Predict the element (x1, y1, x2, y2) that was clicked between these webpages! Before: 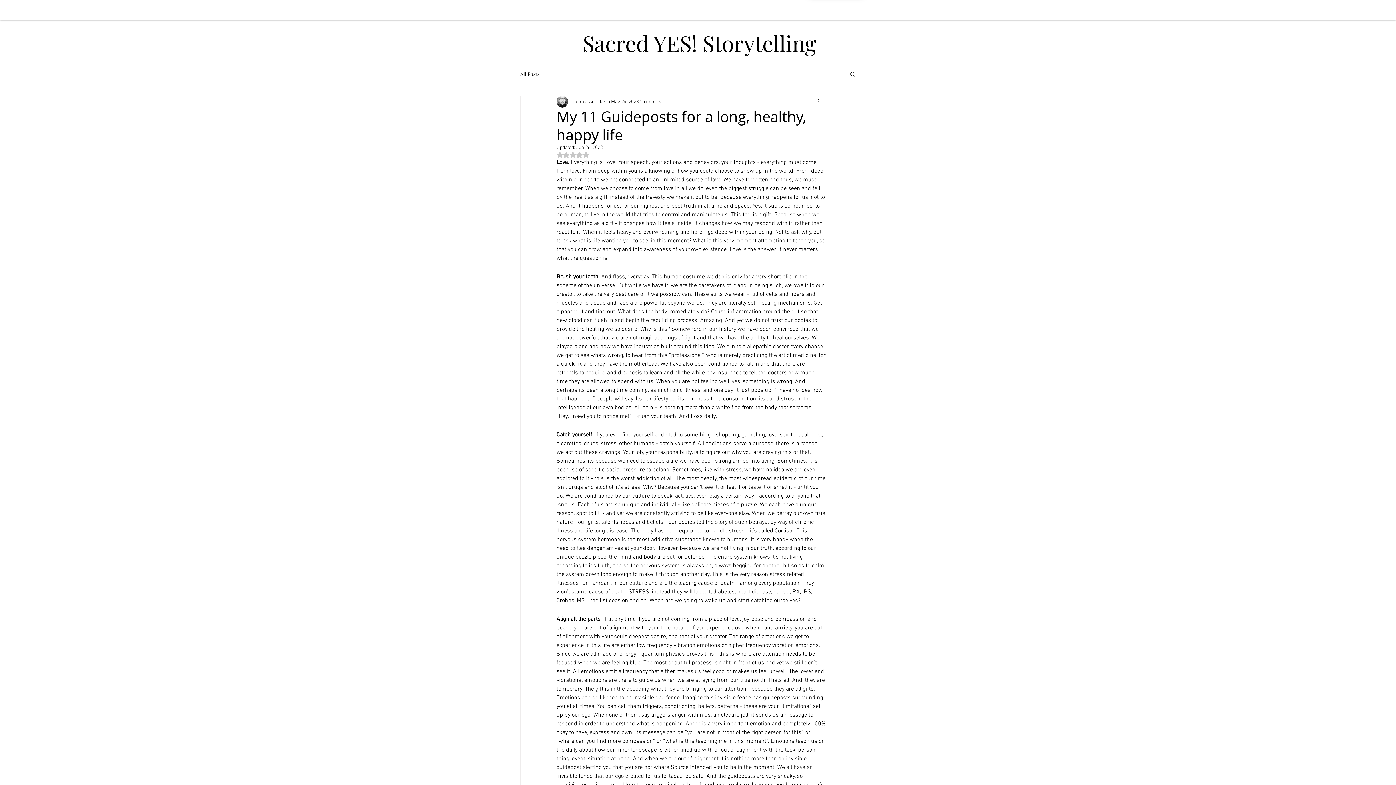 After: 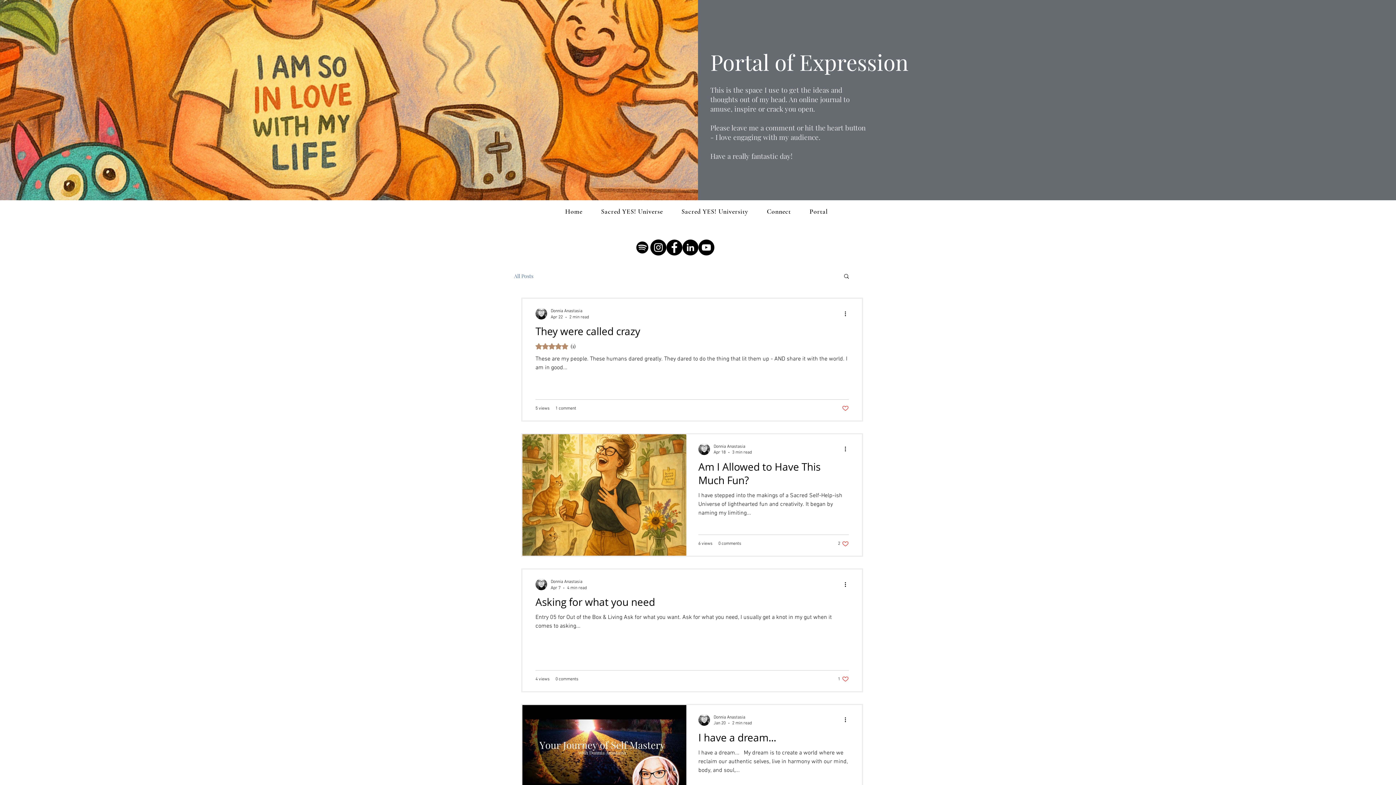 Action: label: All Posts bbox: (520, 70, 539, 77)